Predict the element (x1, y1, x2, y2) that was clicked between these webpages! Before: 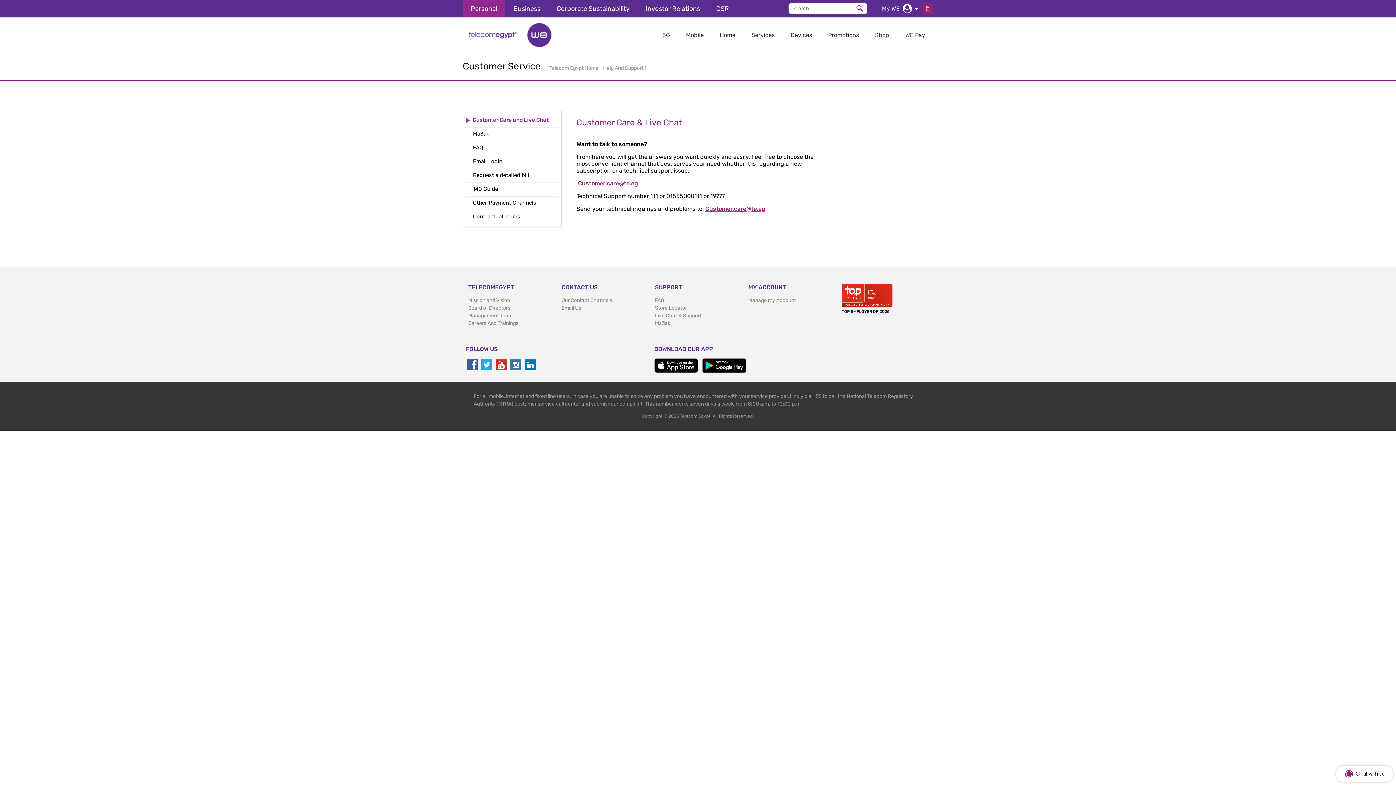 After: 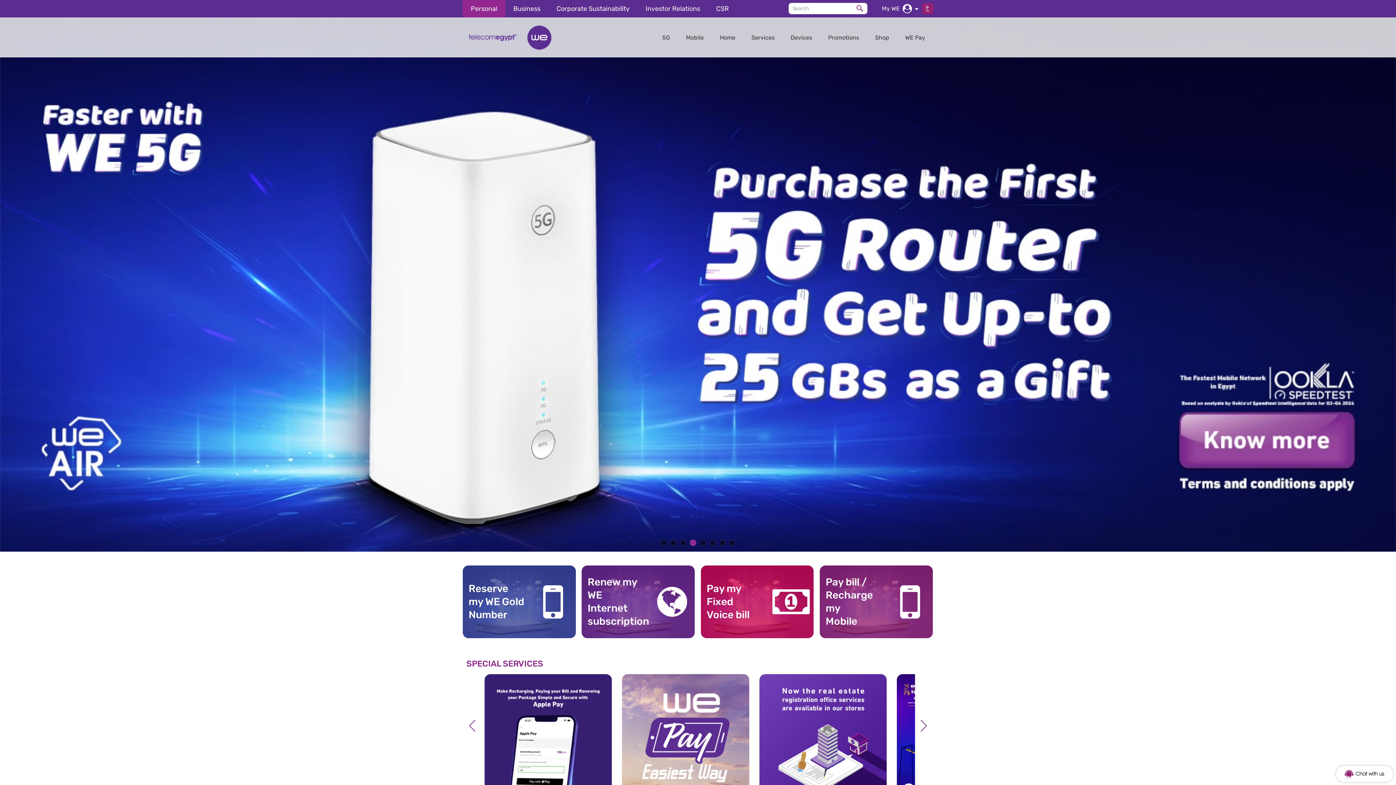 Action: bbox: (549, 65, 599, 71) label: Telecom Egypt Home 